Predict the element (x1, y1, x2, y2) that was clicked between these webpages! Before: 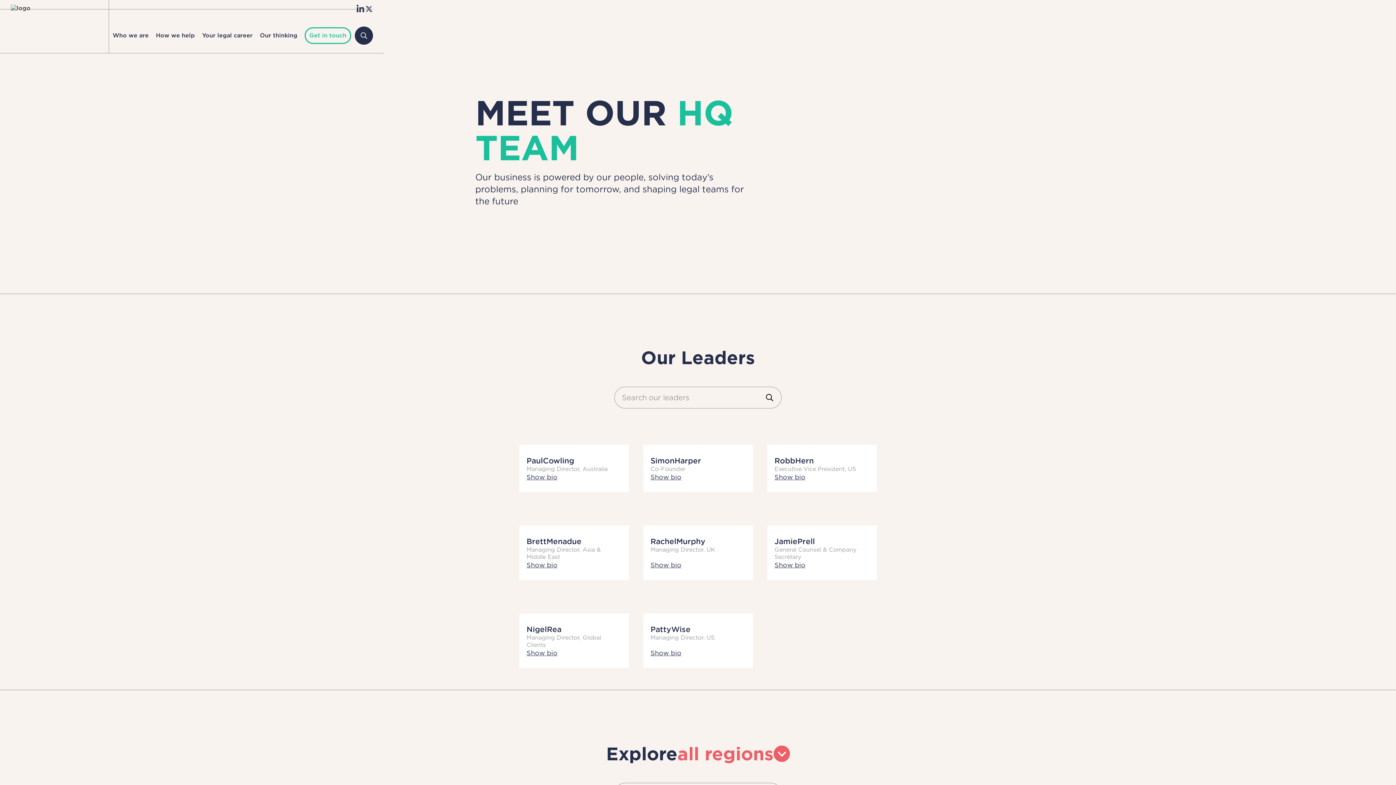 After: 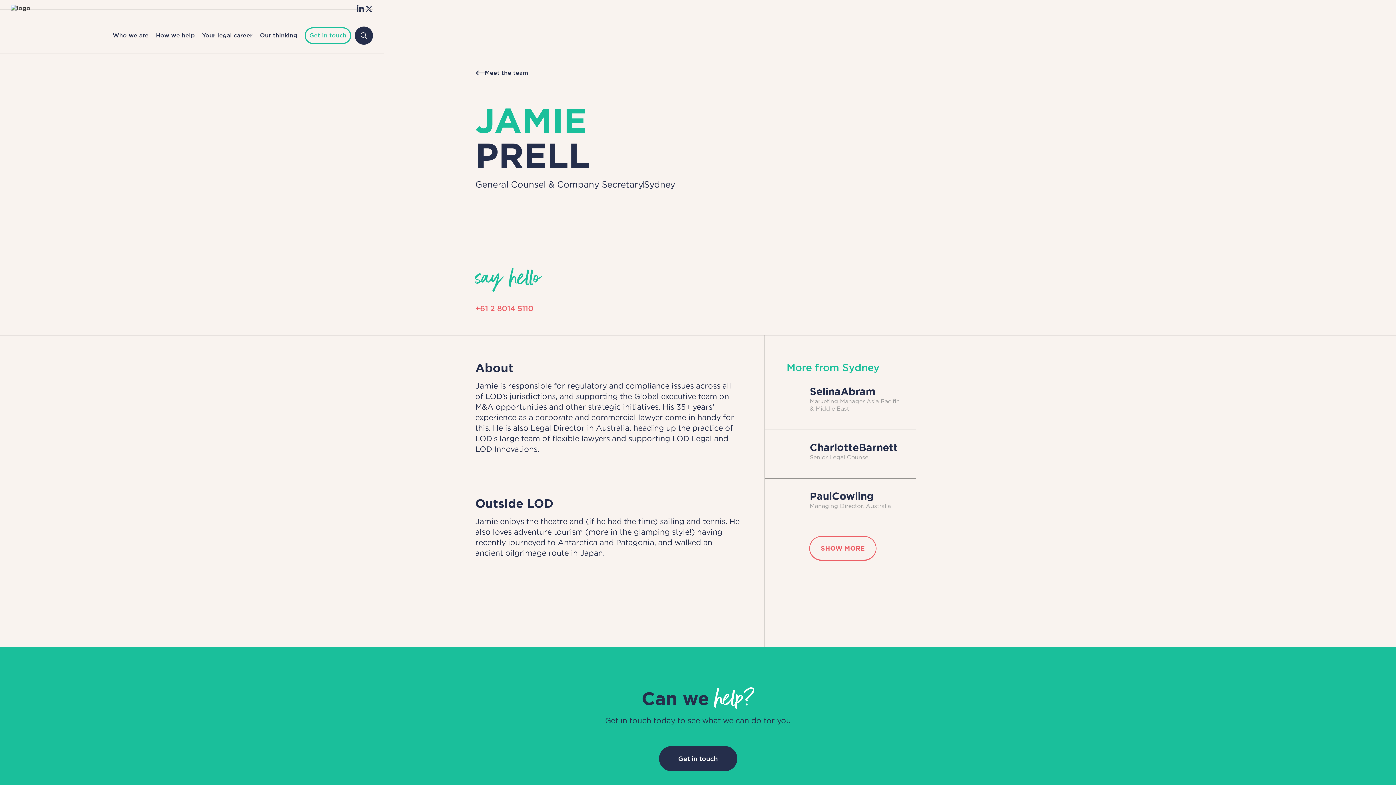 Action: label: Show bio bbox: (774, 561, 805, 569)